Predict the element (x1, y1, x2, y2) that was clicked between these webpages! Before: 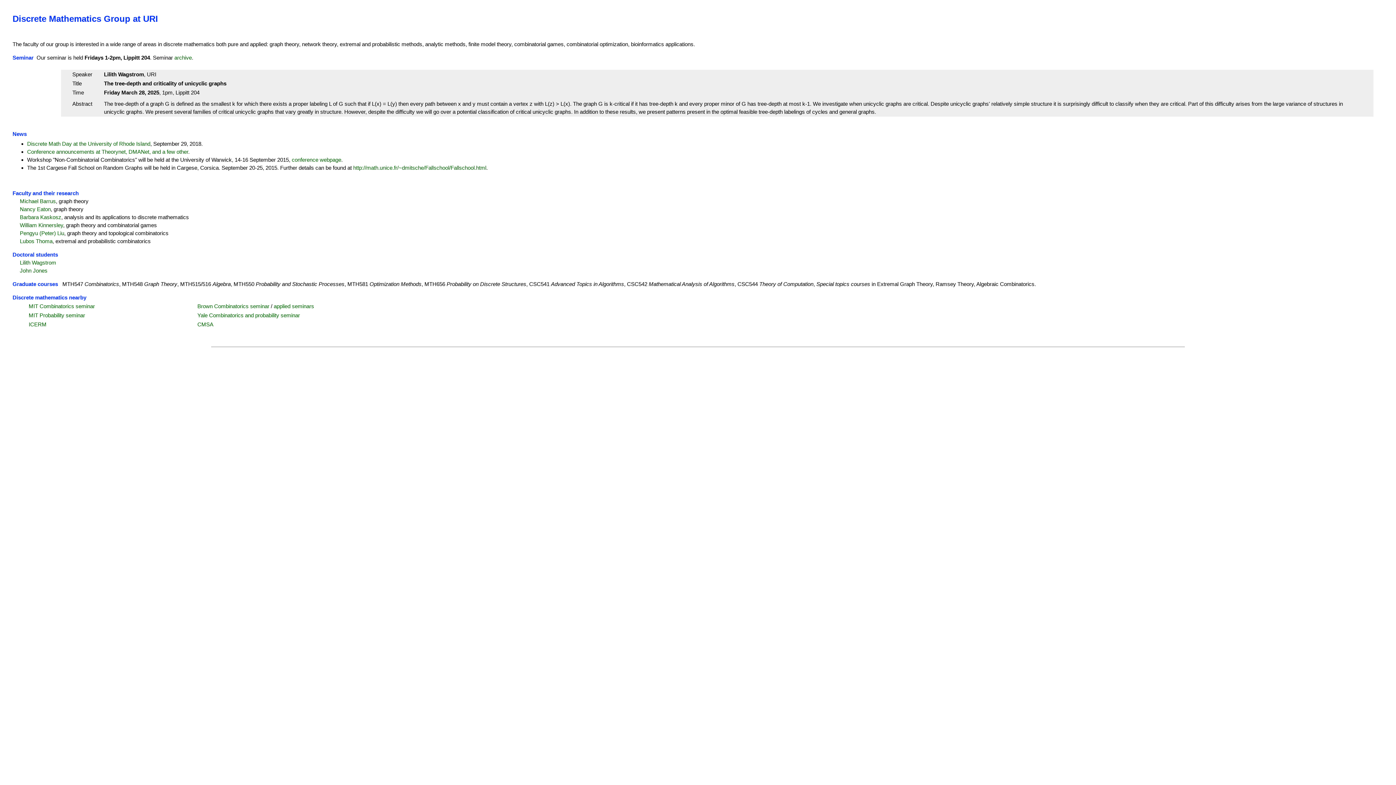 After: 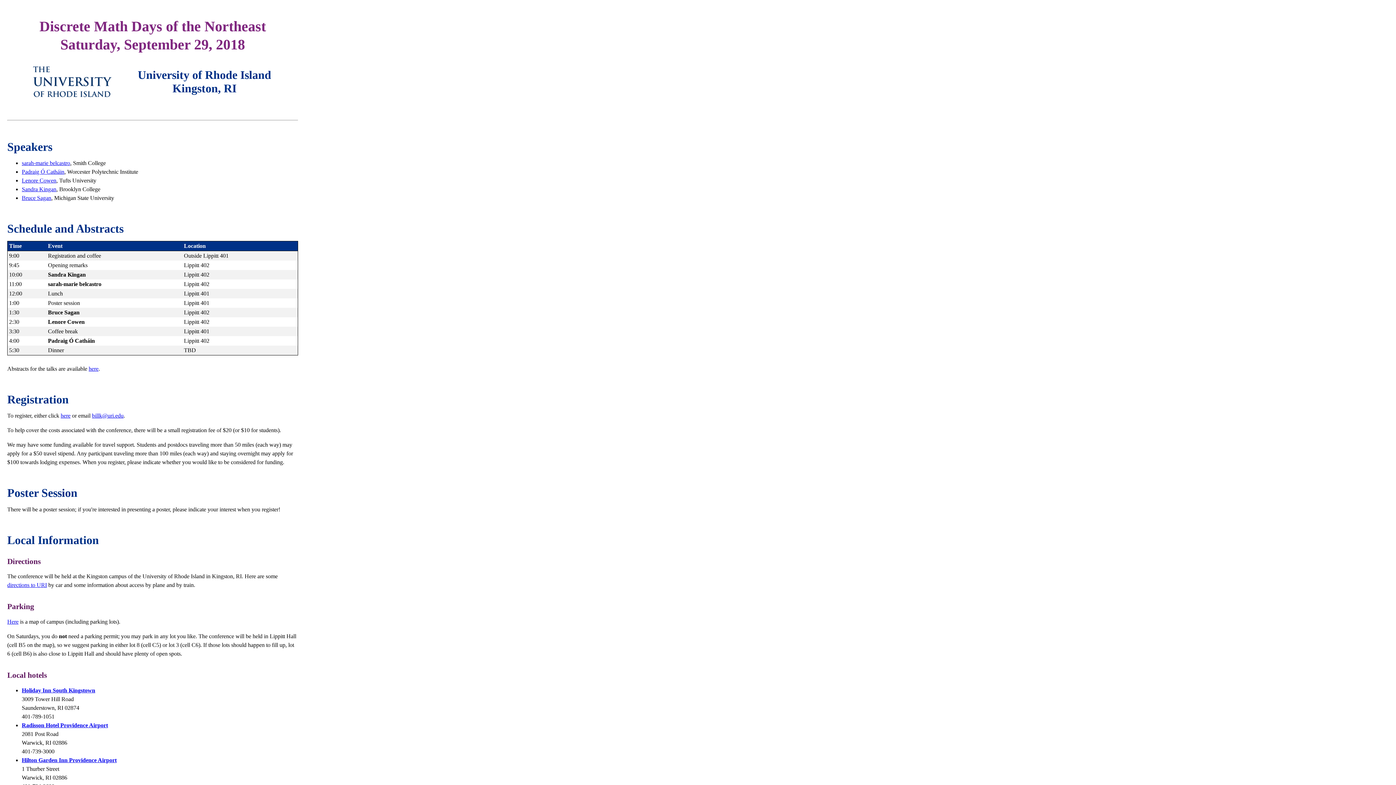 Action: label: Discrete Math Day at the University of Rhode Island bbox: (27, 140, 150, 146)